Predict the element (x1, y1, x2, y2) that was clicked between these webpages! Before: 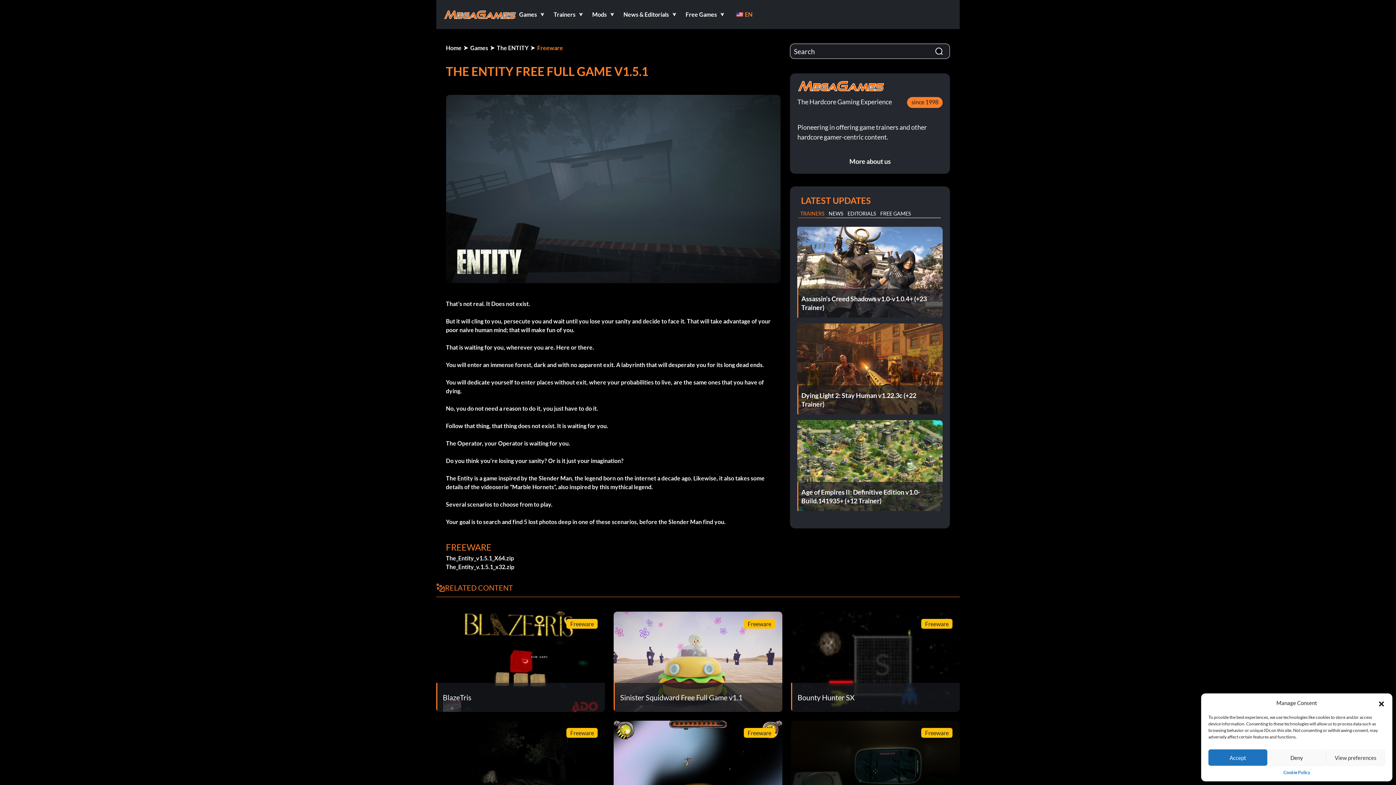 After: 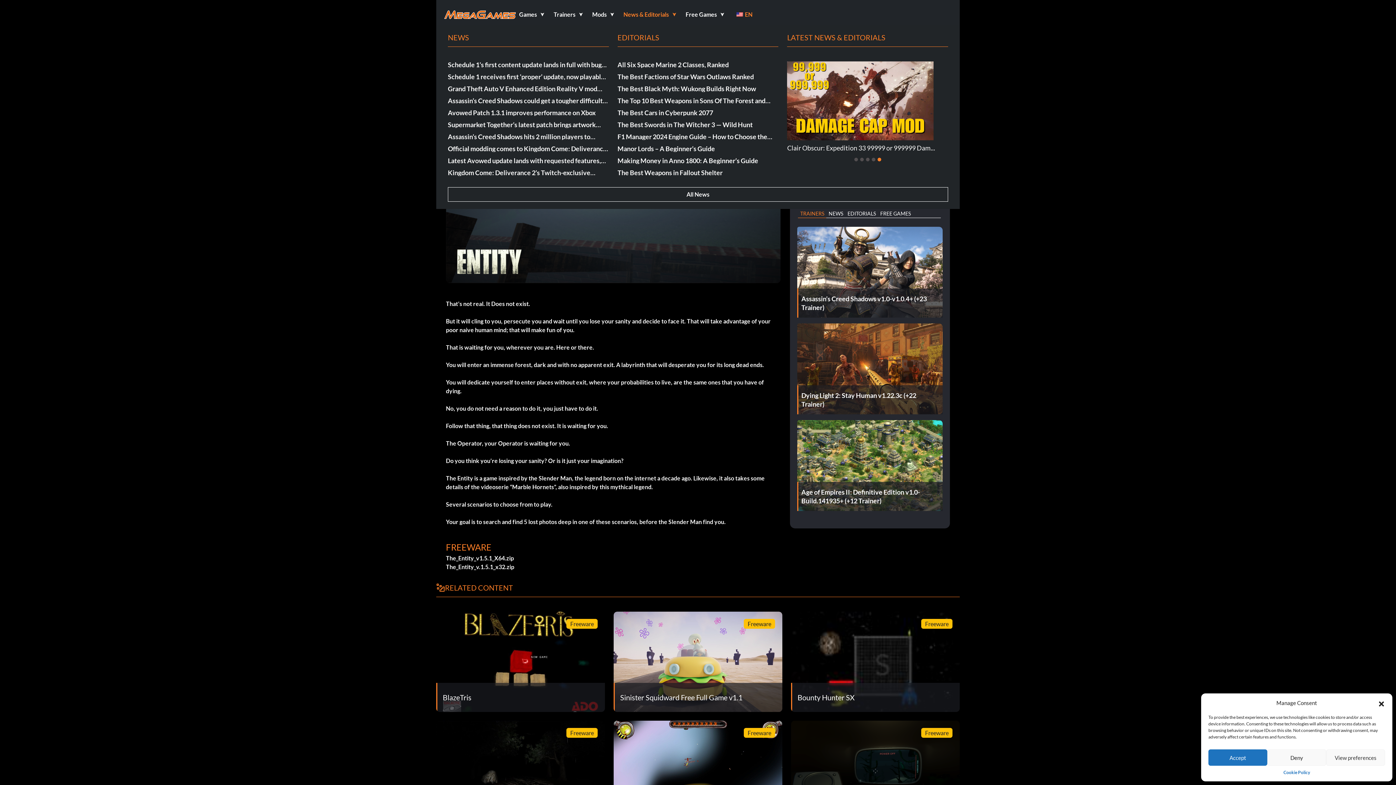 Action: label: News & Editorials bbox: (620, 7, 682, 21)